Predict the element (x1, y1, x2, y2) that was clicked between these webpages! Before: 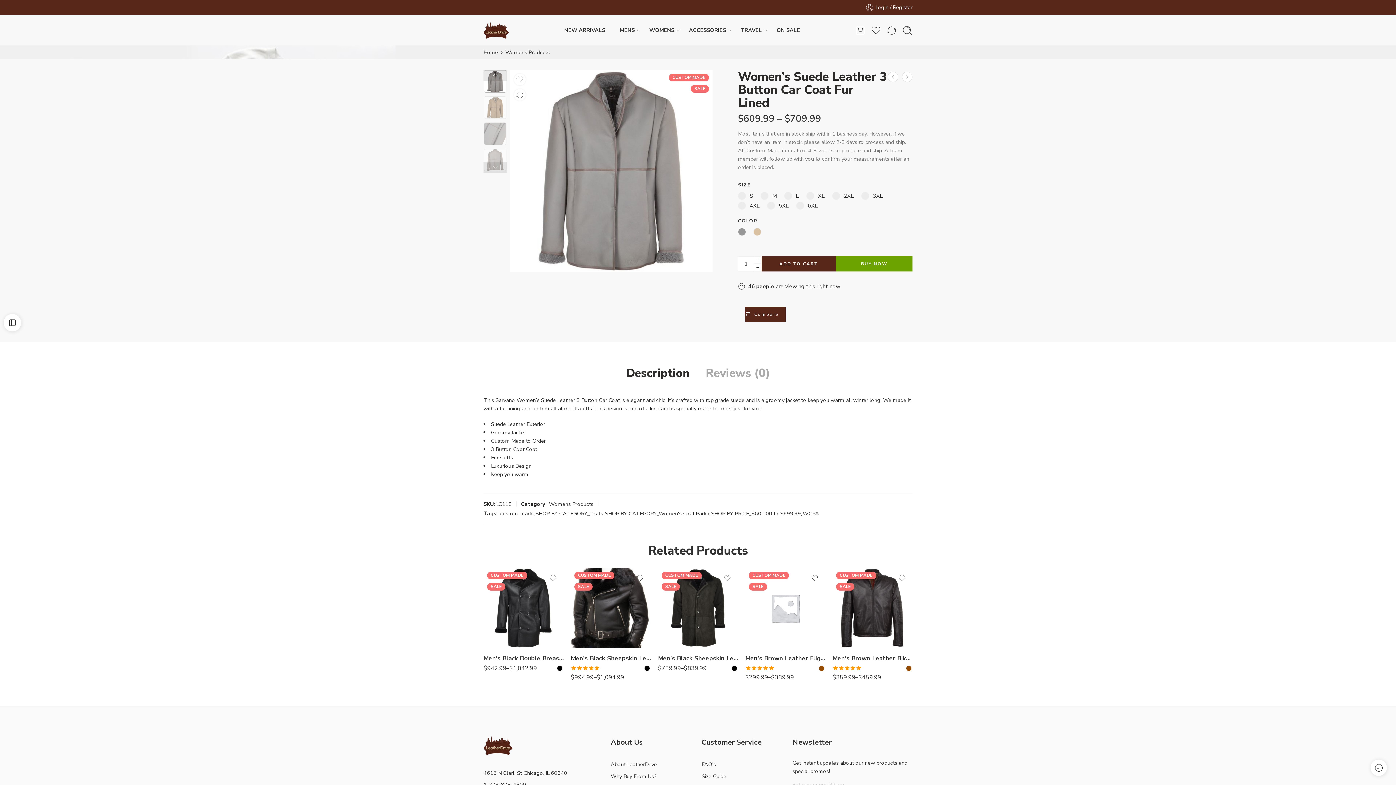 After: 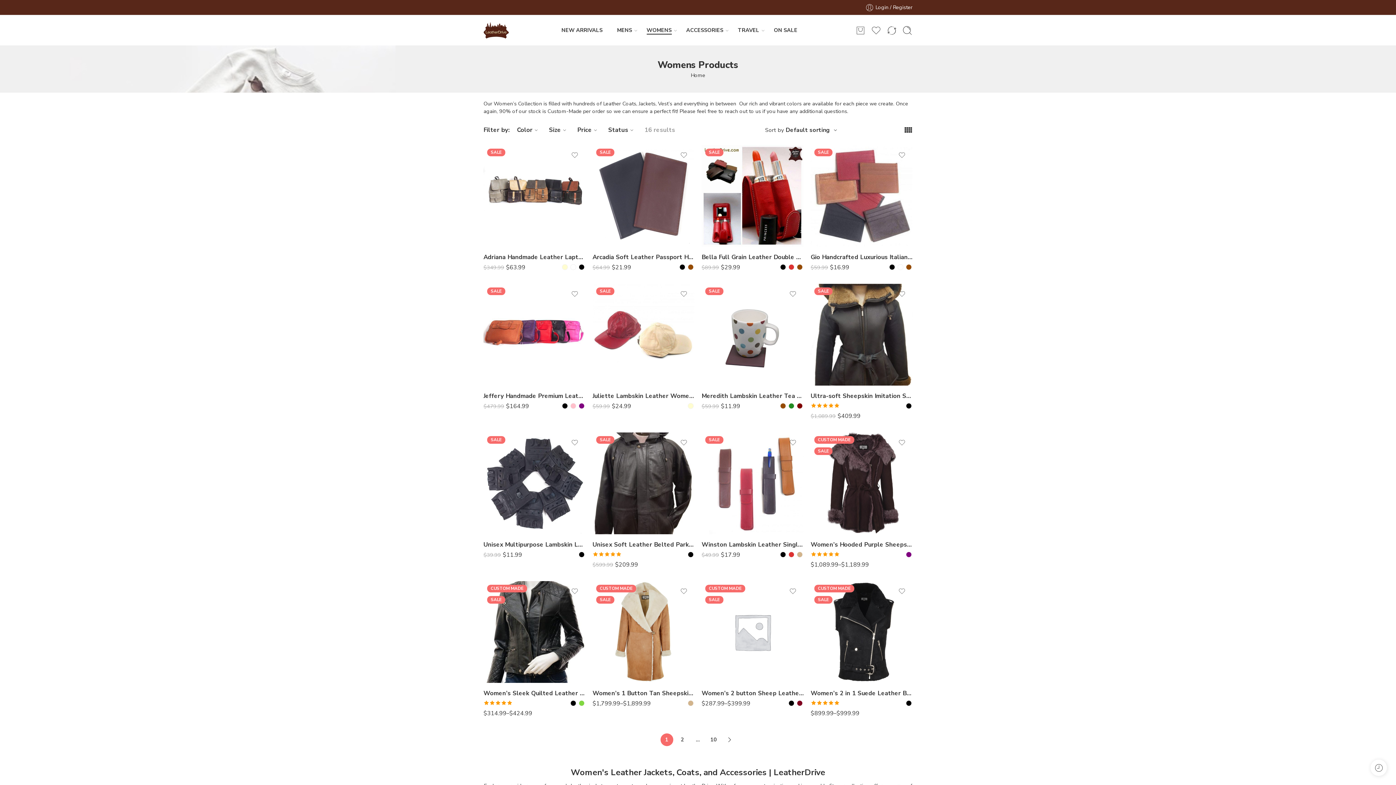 Action: label: Womens Products bbox: (505, 48, 549, 56)